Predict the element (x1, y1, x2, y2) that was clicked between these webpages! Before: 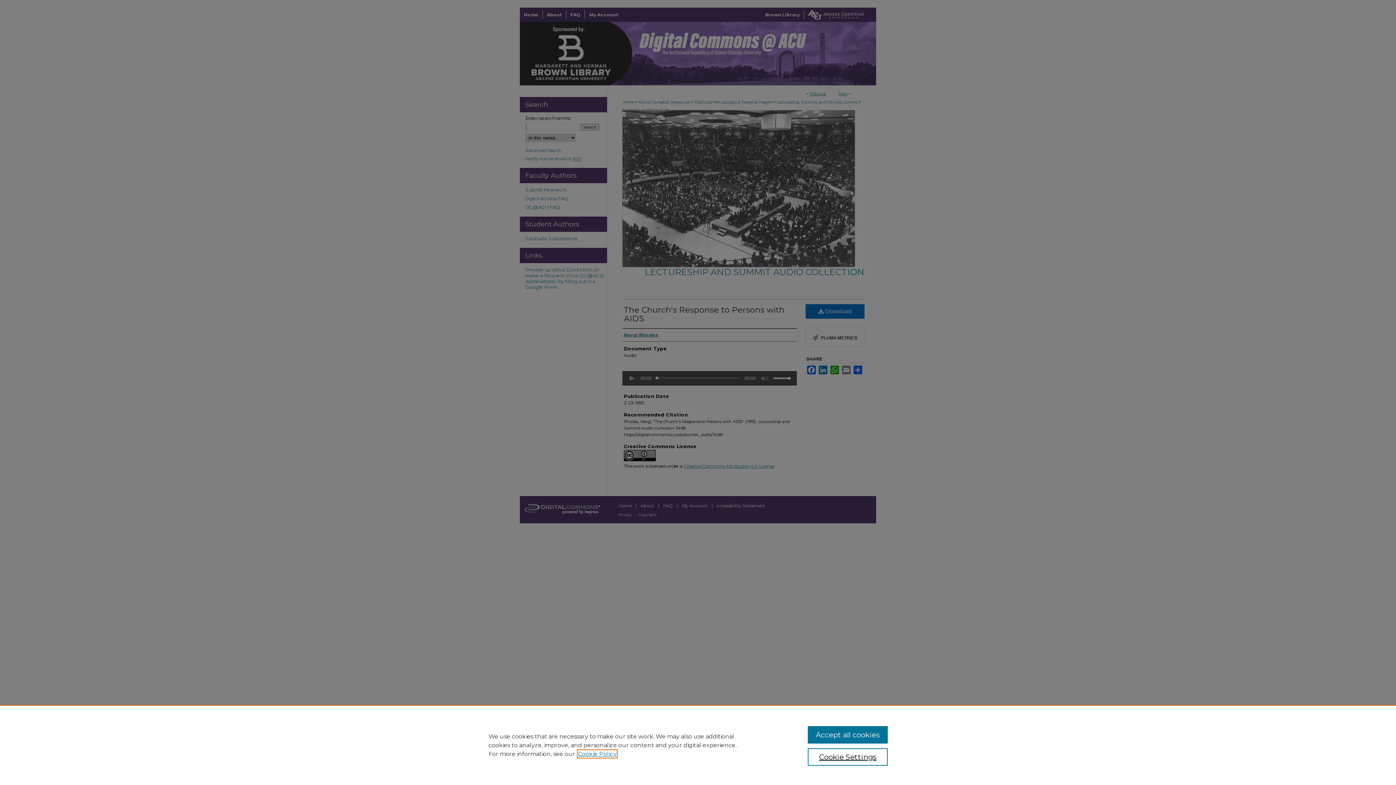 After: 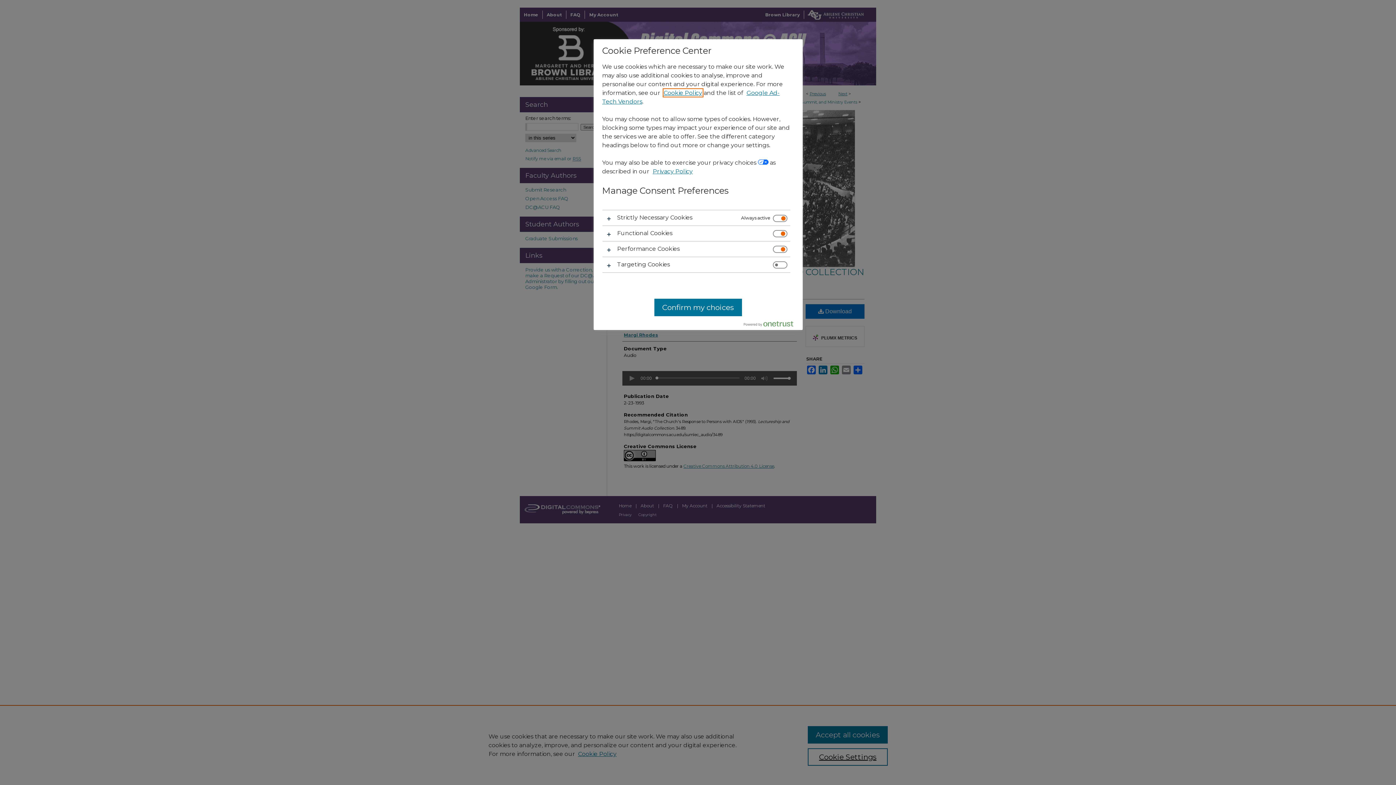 Action: label: Cookie Settings bbox: (807, 748, 887, 766)